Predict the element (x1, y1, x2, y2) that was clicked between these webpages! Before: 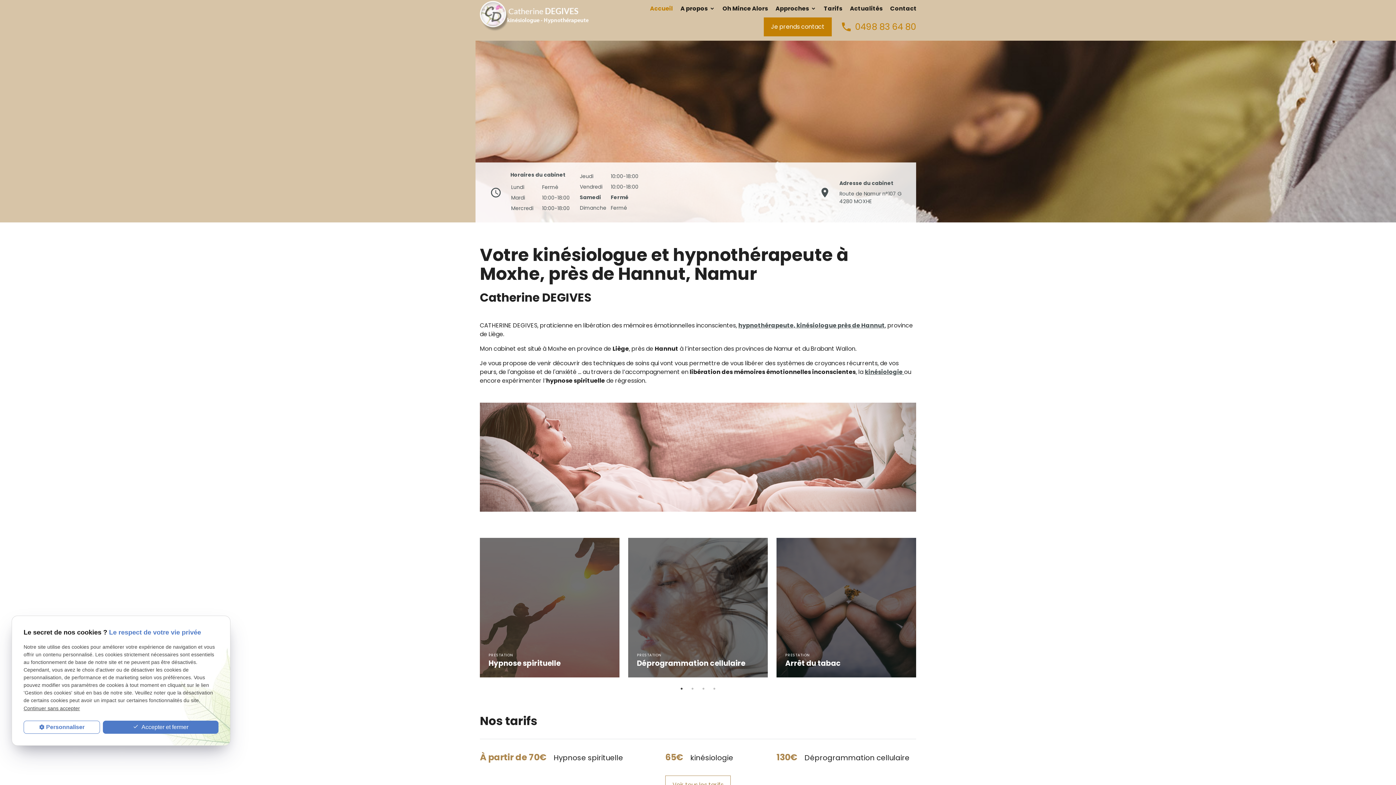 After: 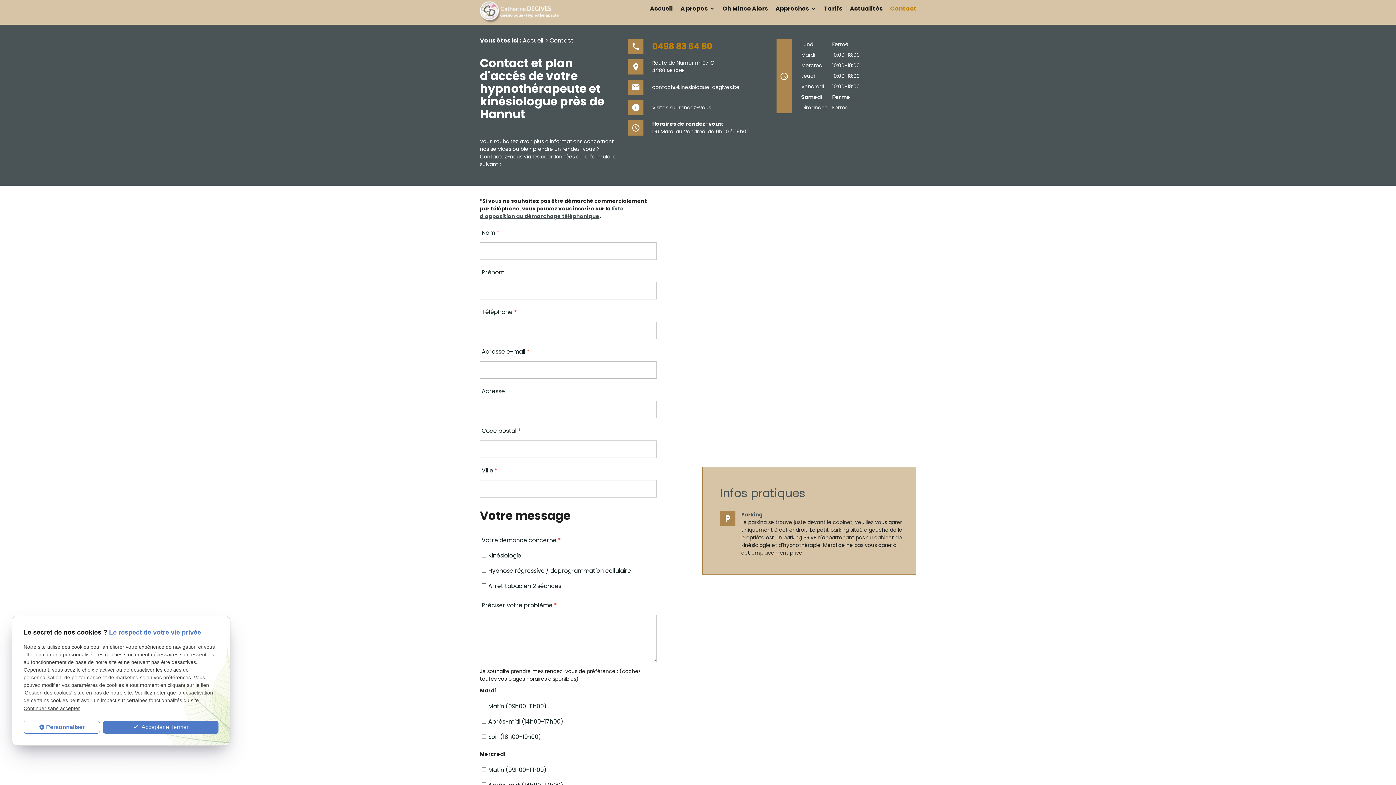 Action: label: Contact bbox: (886, 0, 920, 17)